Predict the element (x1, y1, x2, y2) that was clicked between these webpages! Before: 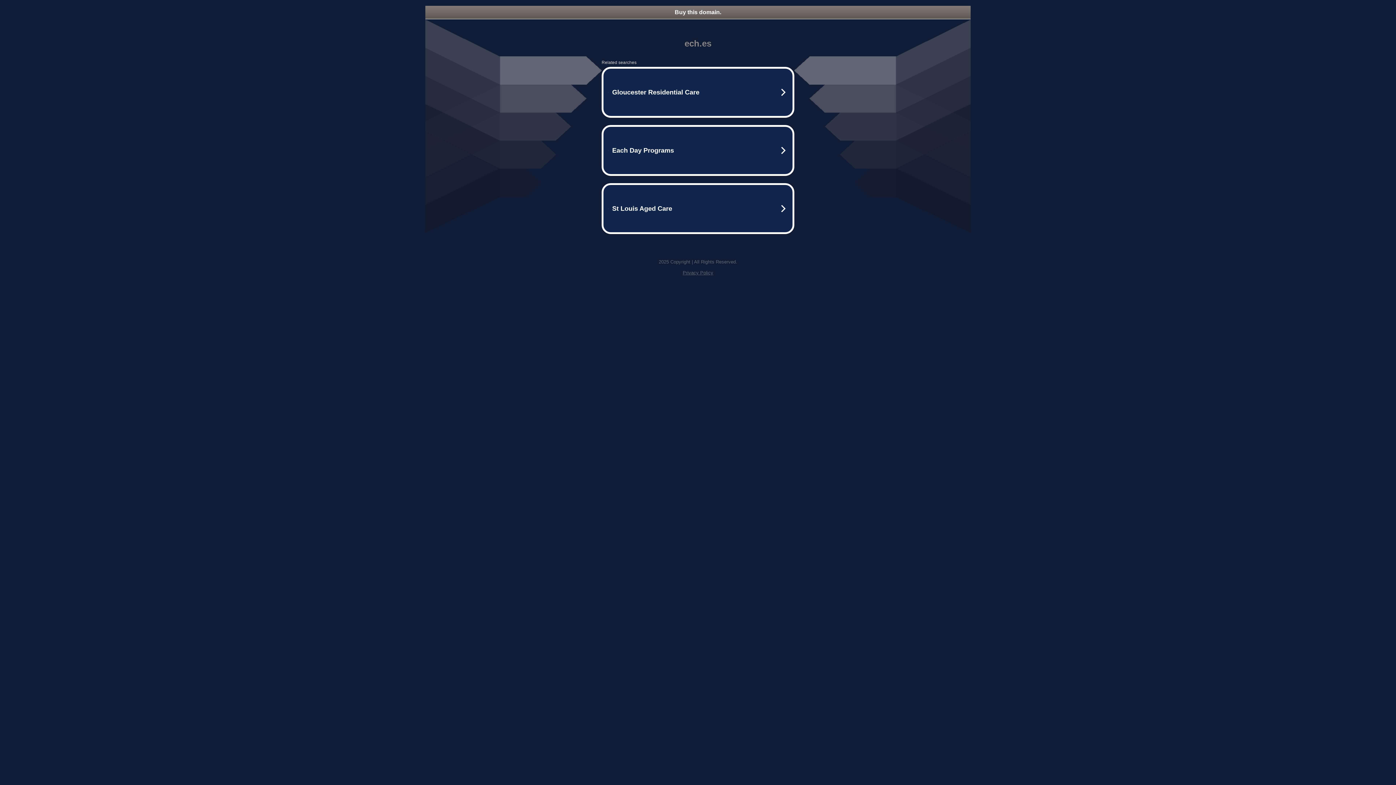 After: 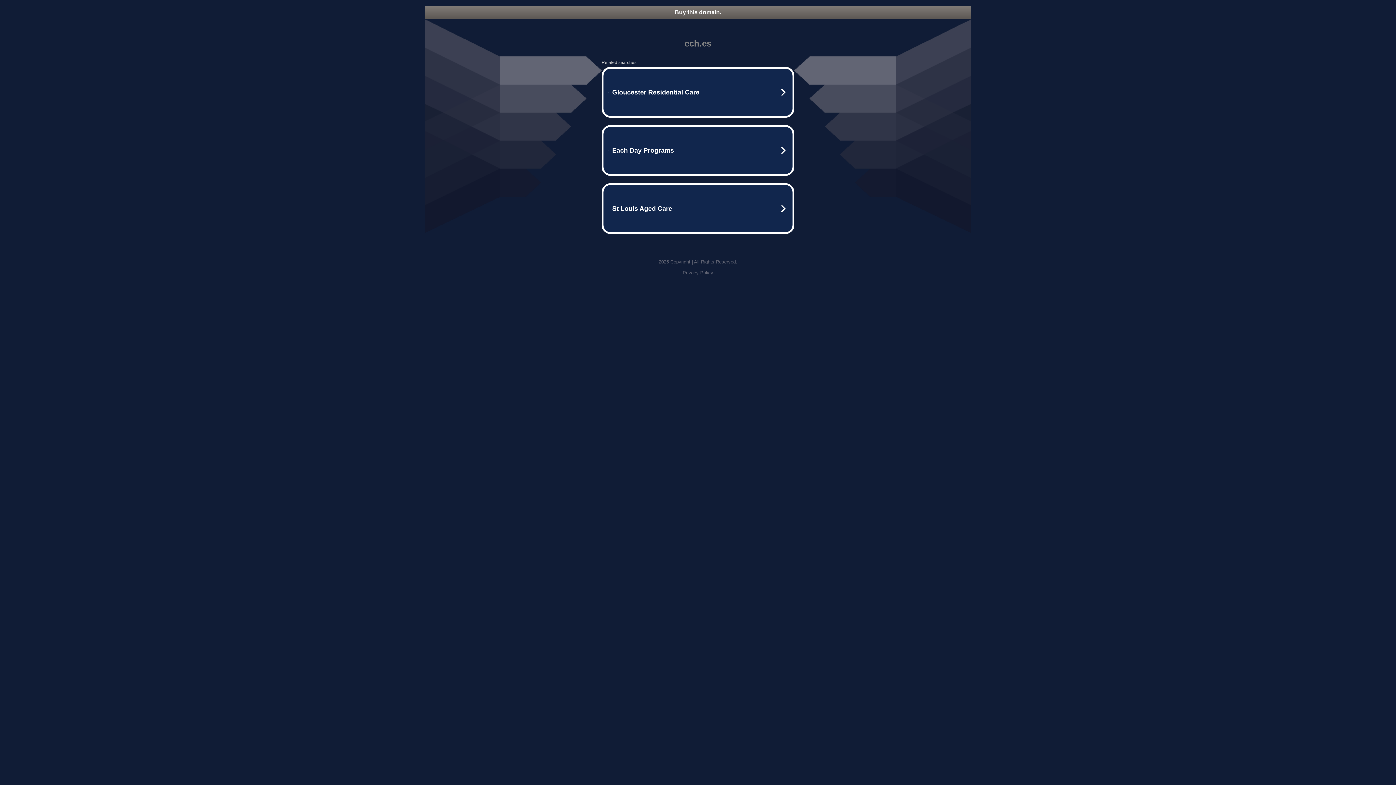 Action: label: Privacy Policy bbox: (682, 270, 713, 275)